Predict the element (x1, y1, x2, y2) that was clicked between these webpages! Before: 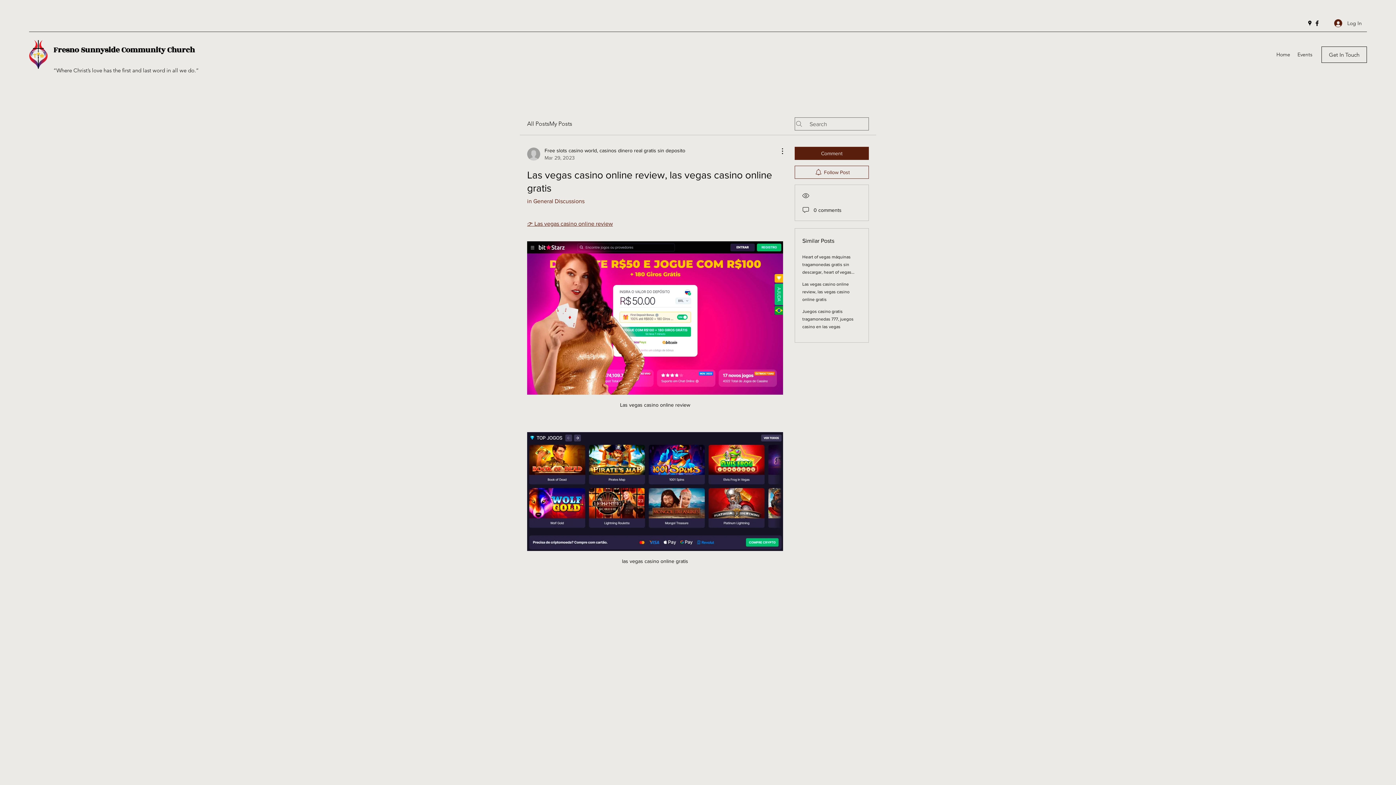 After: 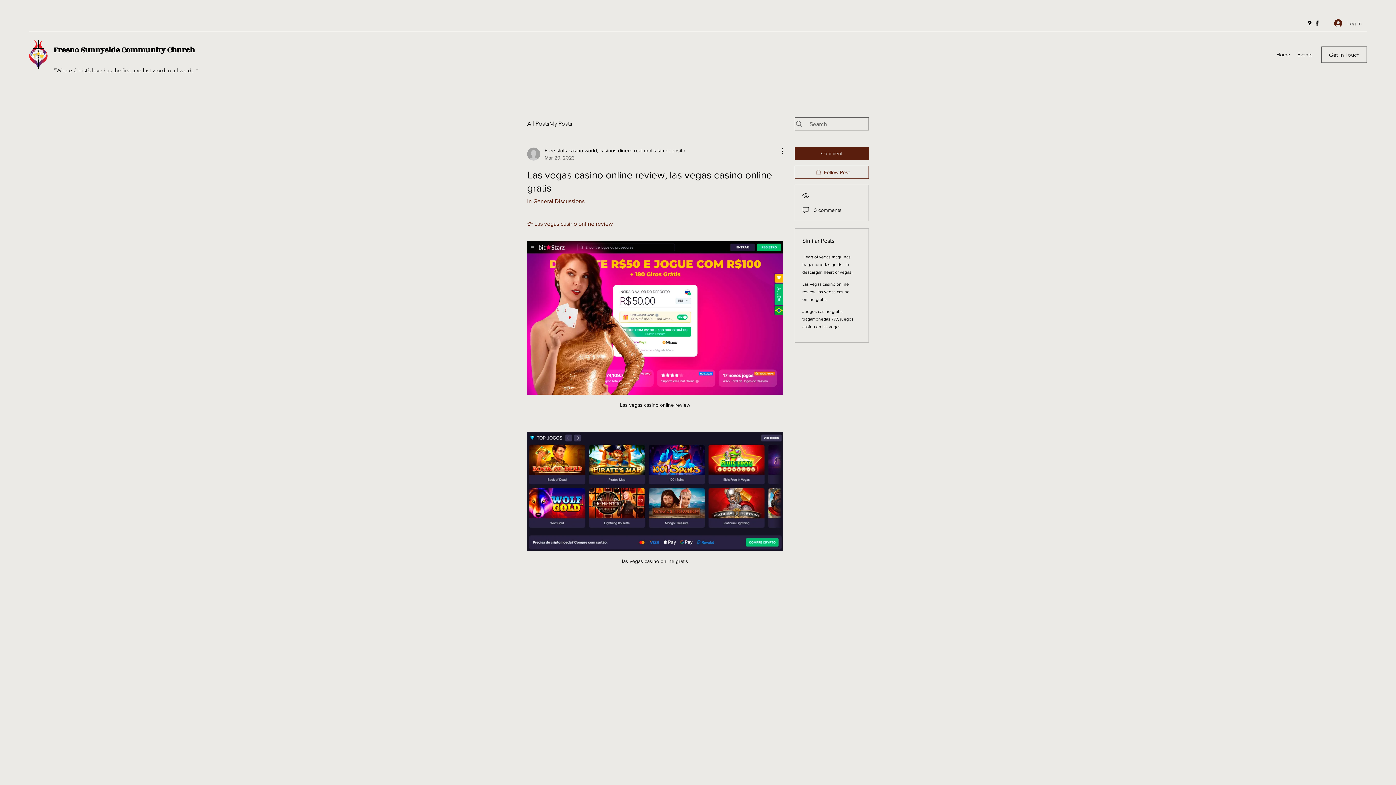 Action: bbox: (1329, 16, 1367, 30) label: Log In